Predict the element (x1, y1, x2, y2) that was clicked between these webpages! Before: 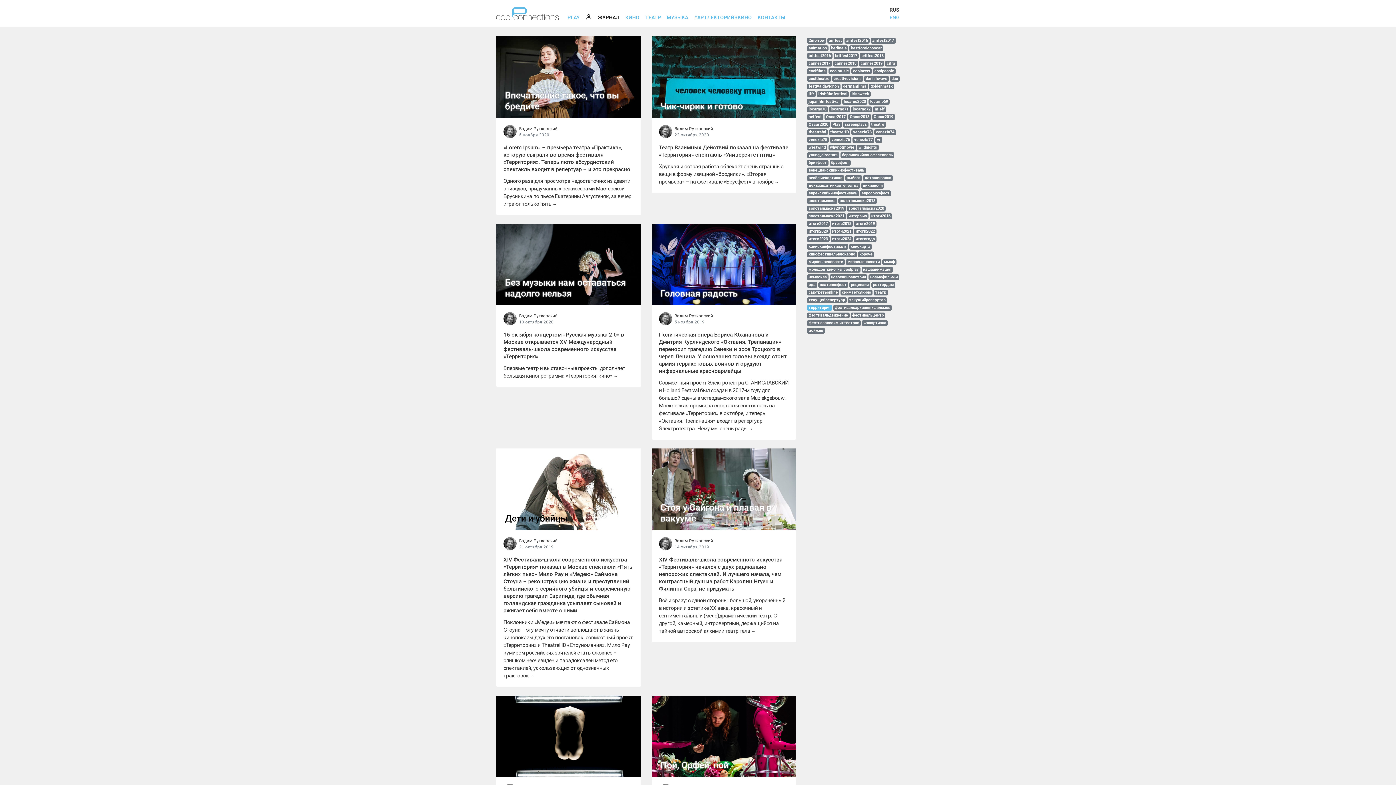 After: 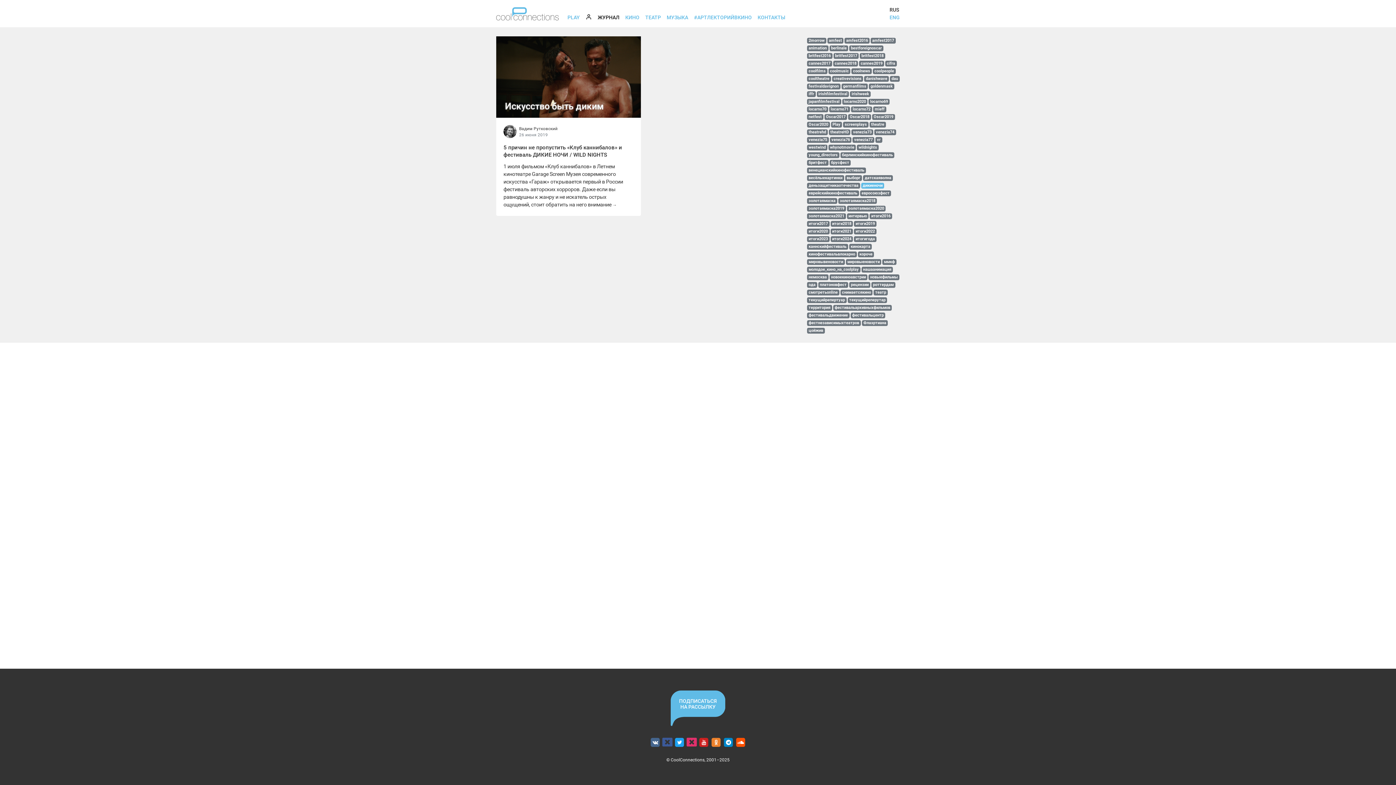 Action: label: дикиеночи bbox: (861, 183, 884, 188)